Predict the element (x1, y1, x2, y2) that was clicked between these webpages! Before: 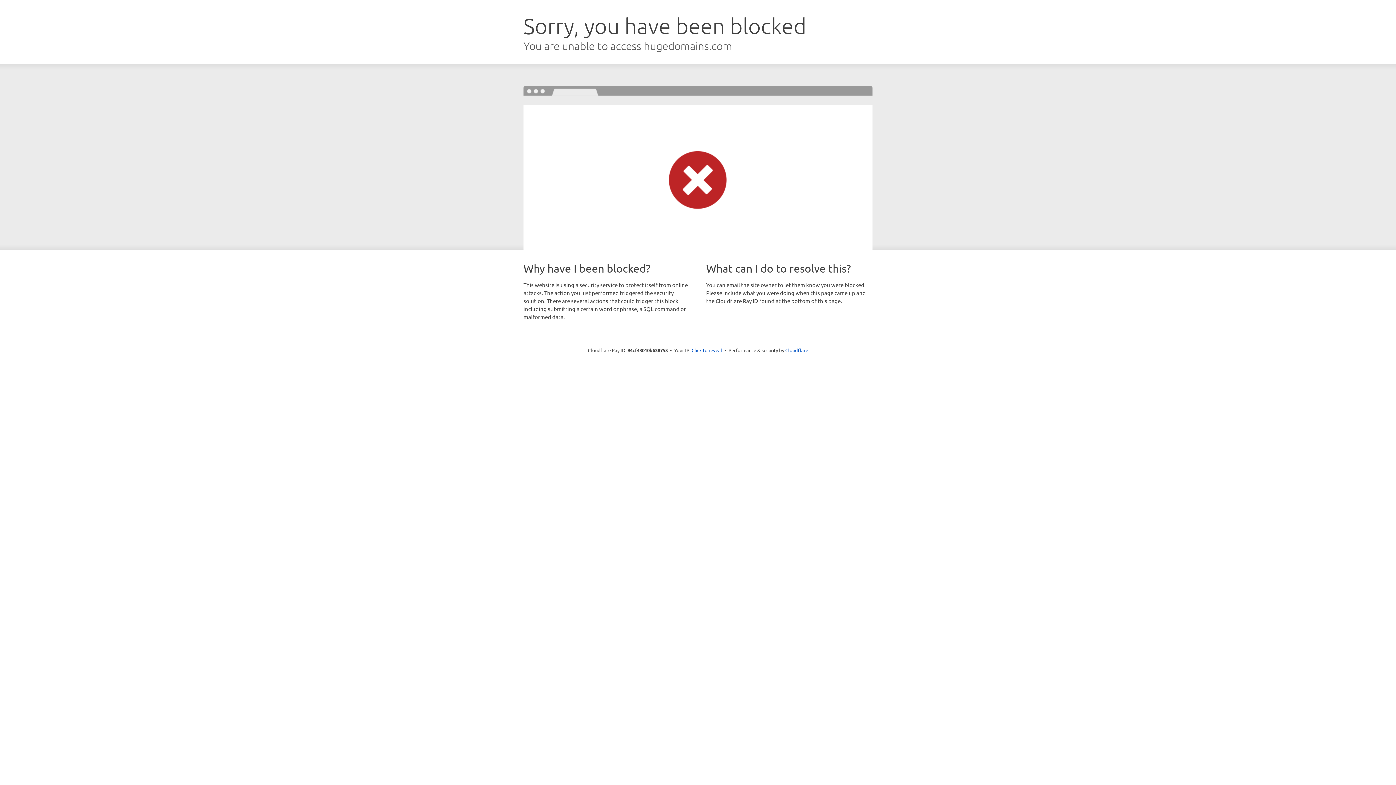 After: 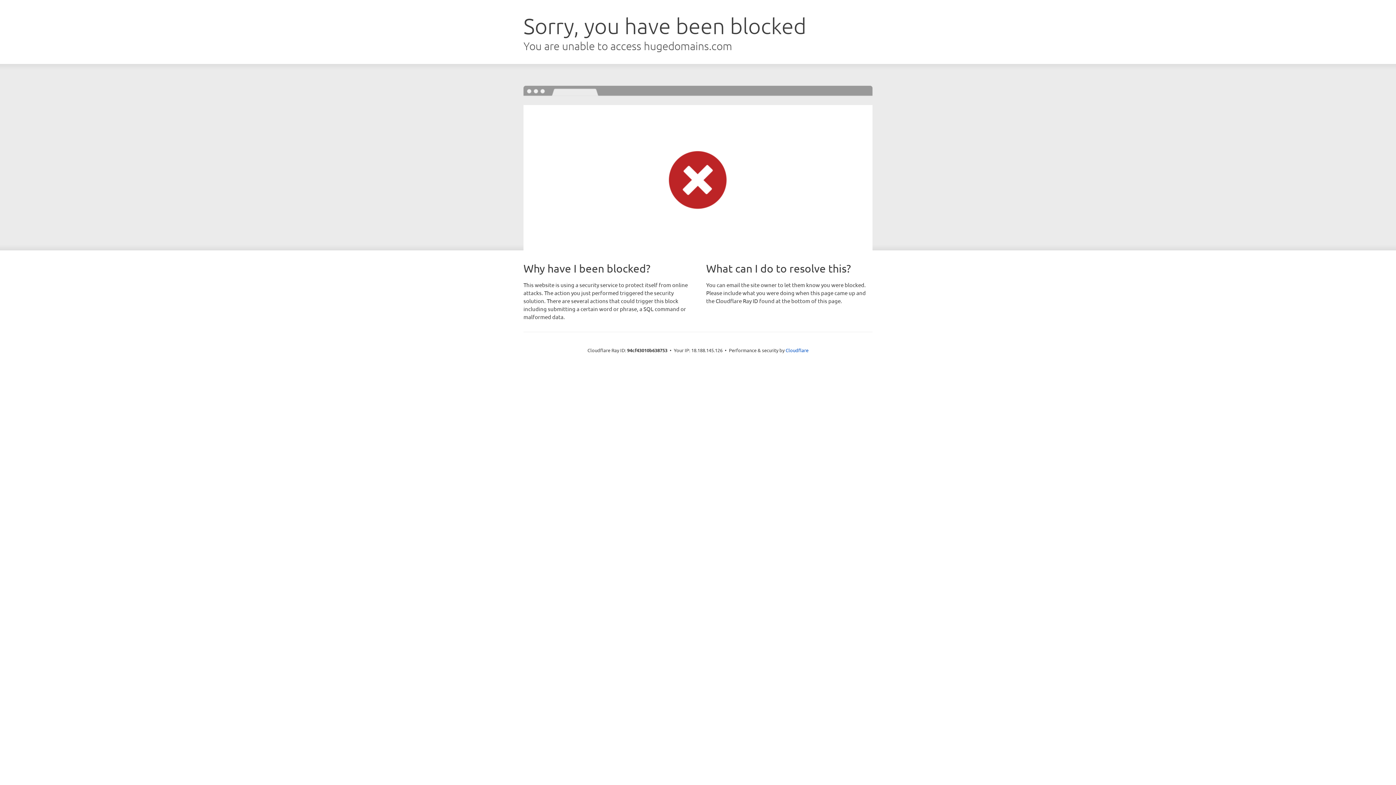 Action: label: Click to reveal bbox: (691, 346, 722, 353)